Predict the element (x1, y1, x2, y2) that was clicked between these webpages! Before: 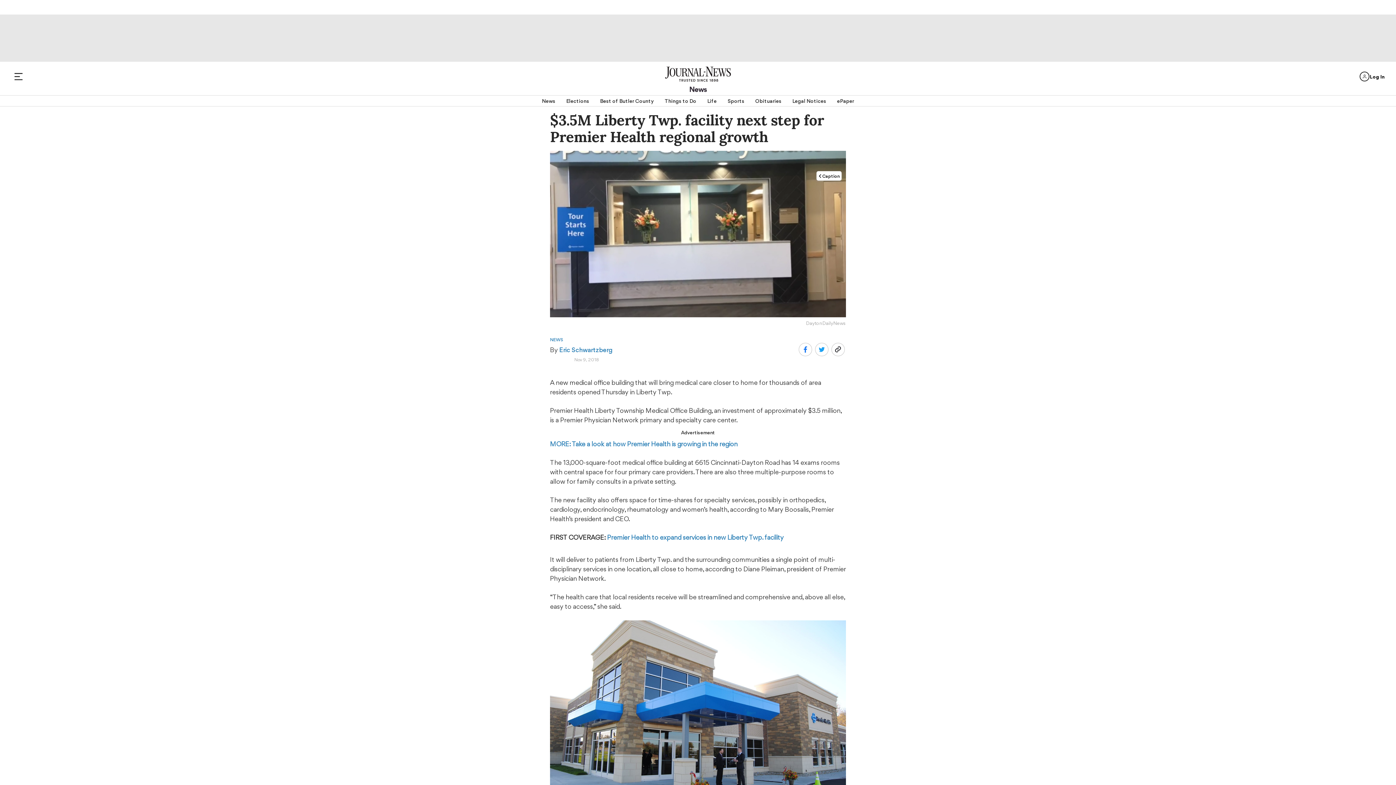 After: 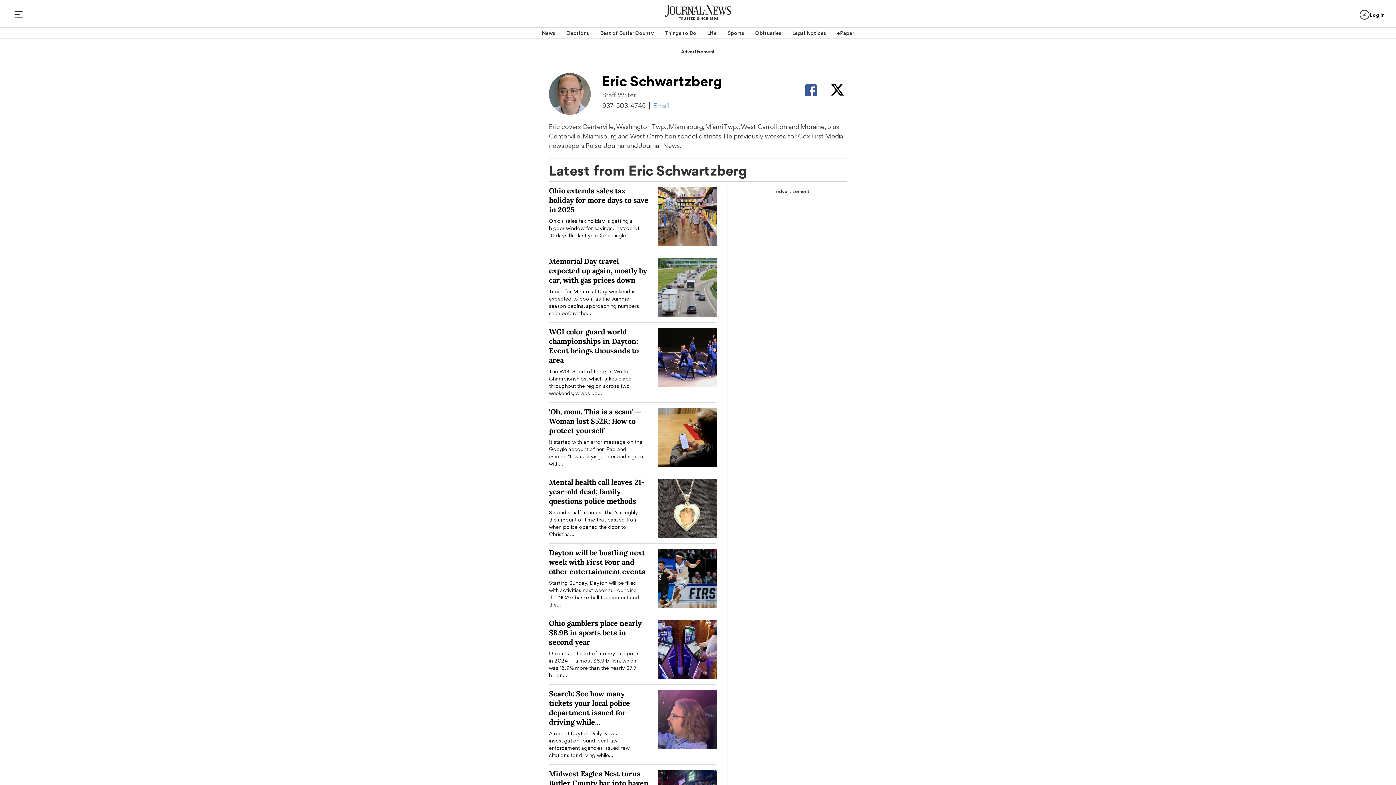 Action: bbox: (559, 346, 612, 353) label: Eric Schwartzberg